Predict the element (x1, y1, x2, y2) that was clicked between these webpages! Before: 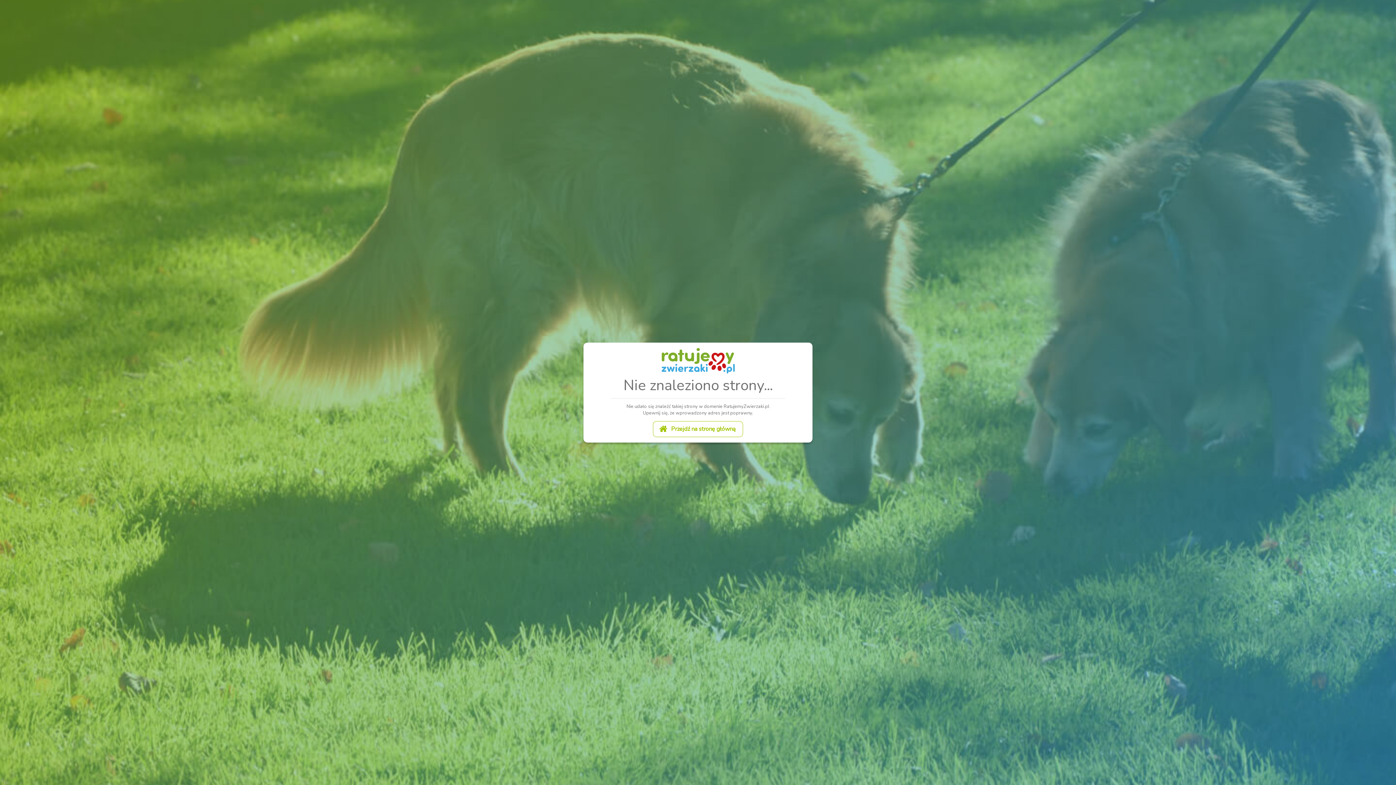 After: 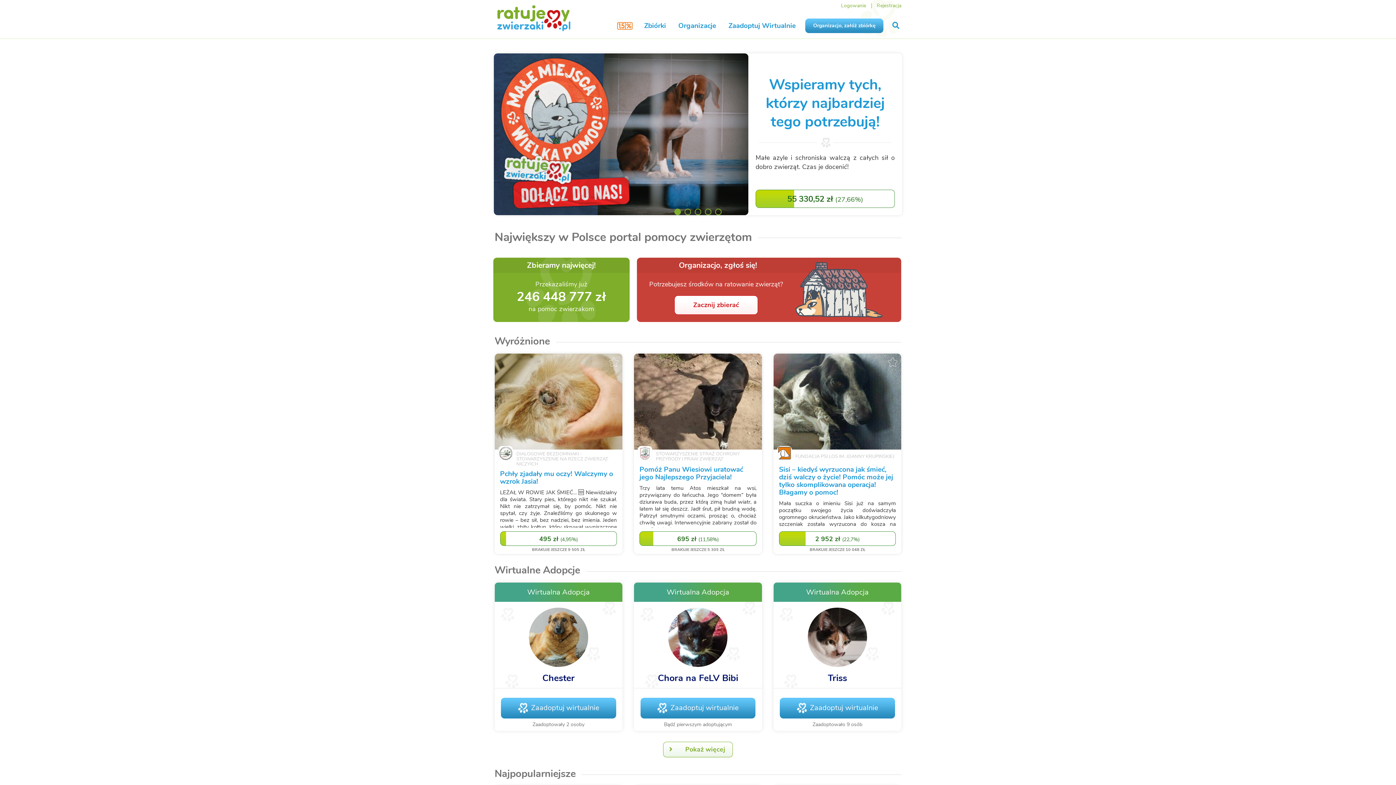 Action: label:  Przejdź na stronę główną bbox: (653, 421, 743, 437)